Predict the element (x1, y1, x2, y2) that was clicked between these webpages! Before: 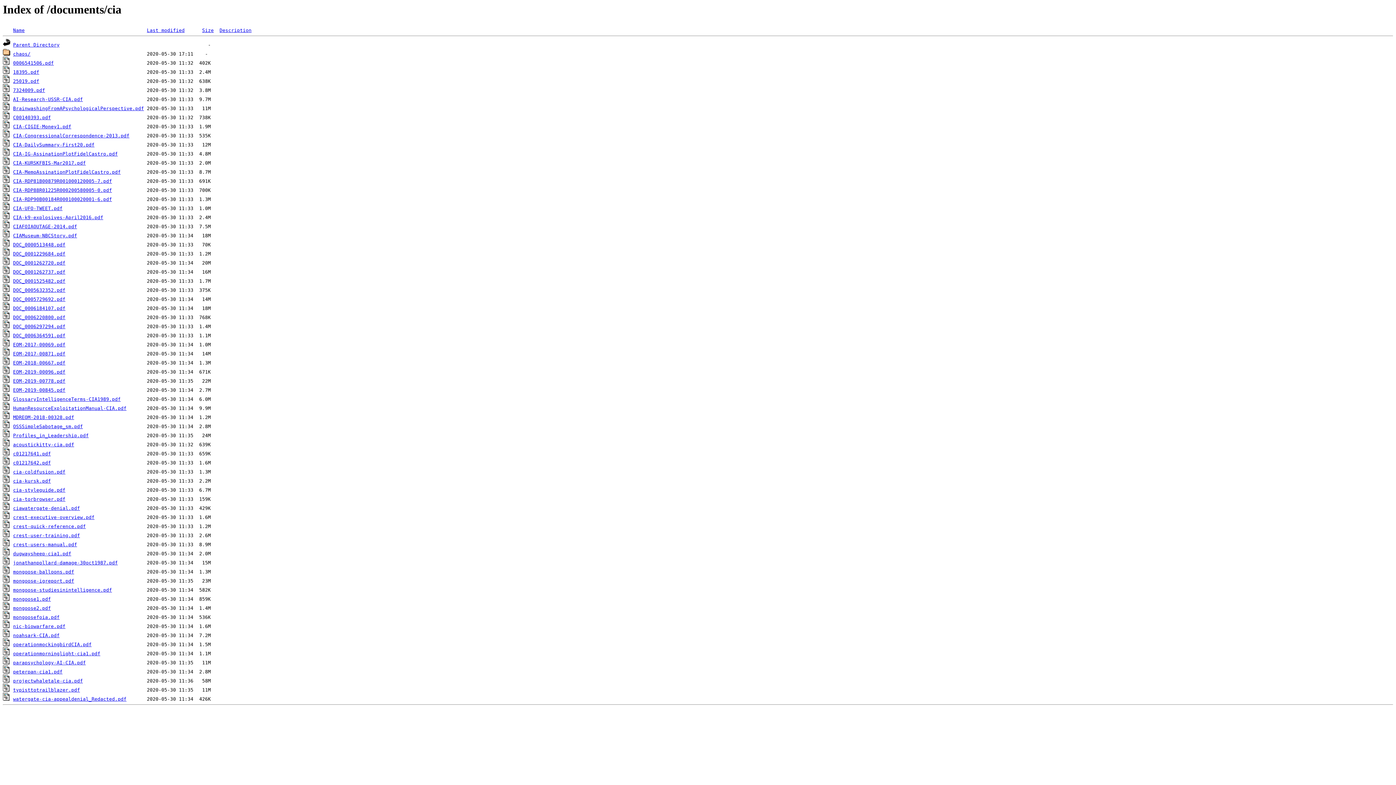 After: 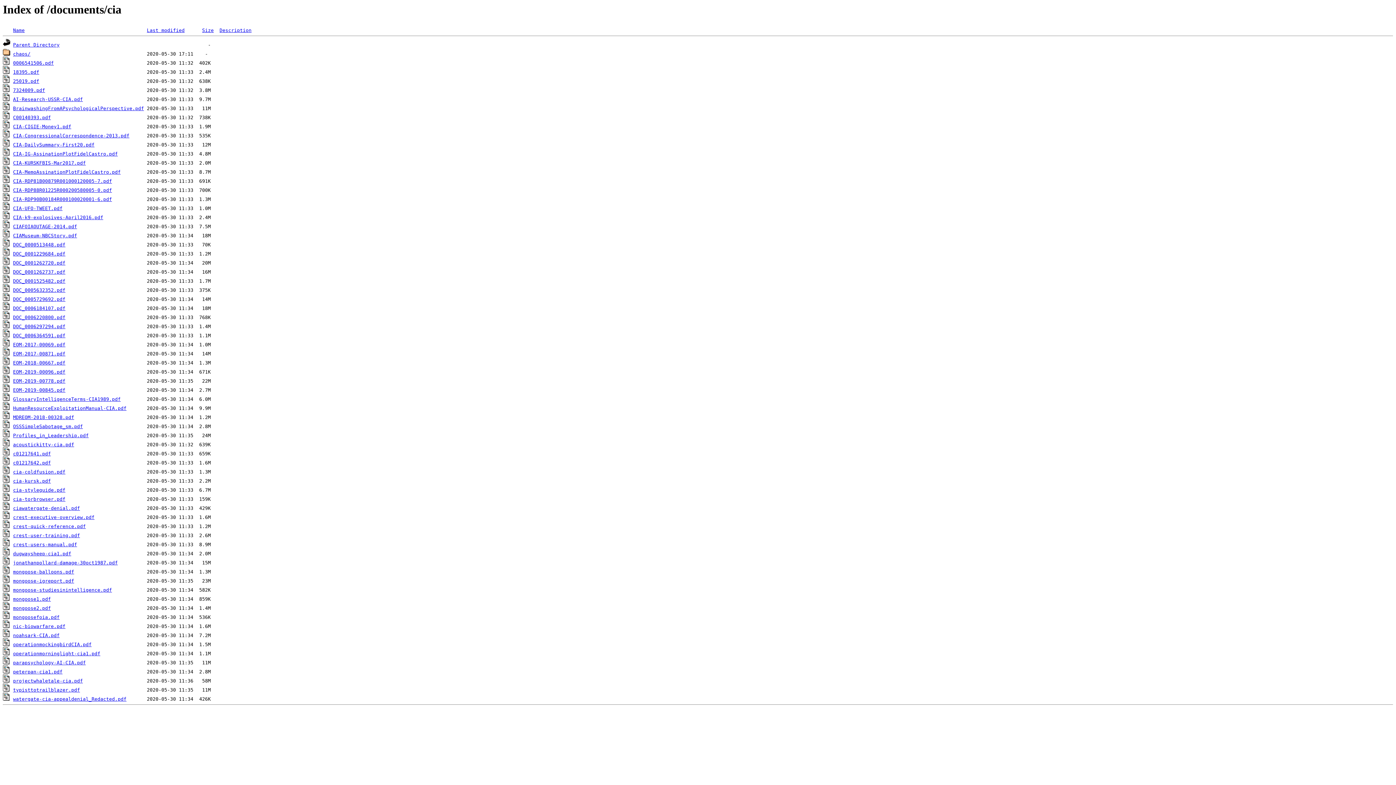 Action: label: Profiles_in_Leadership.pdf bbox: (13, 433, 88, 438)